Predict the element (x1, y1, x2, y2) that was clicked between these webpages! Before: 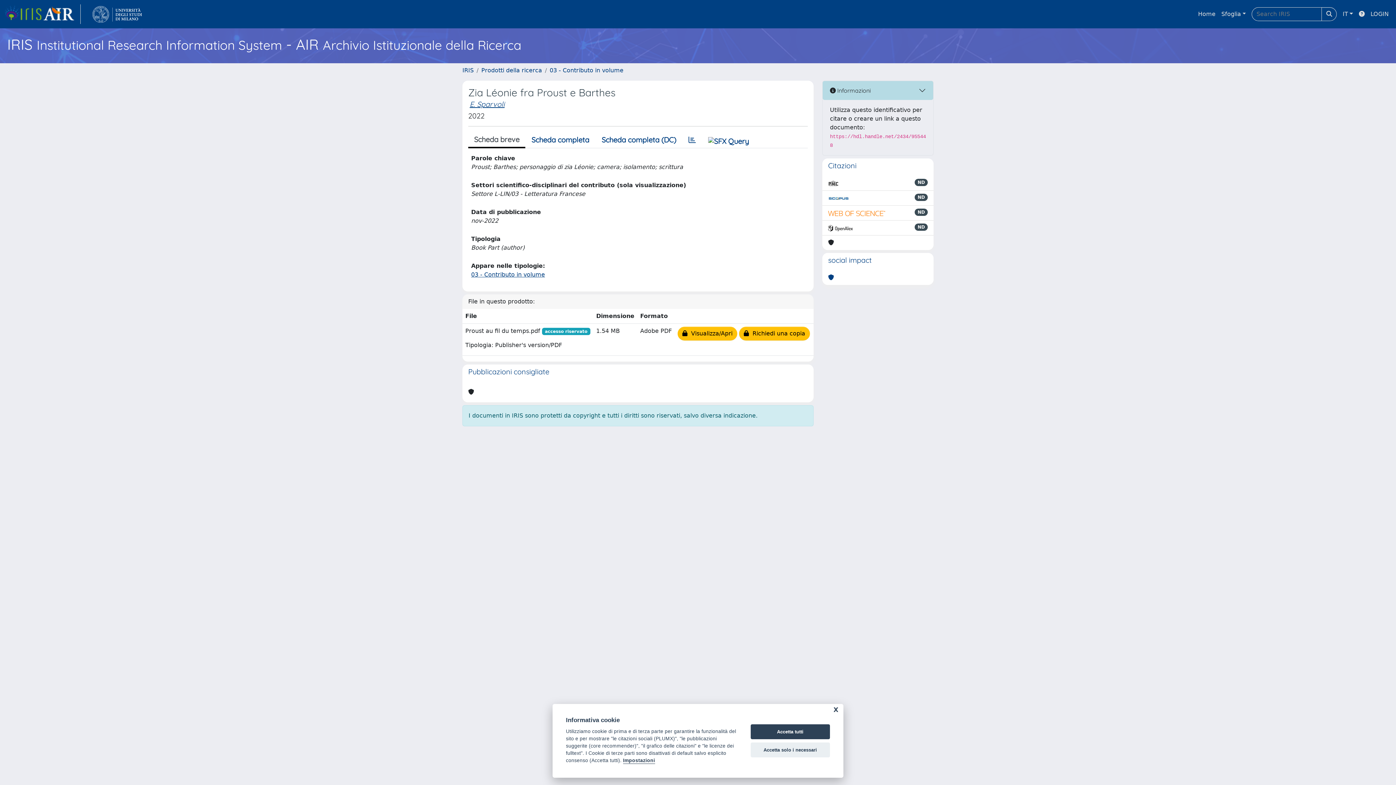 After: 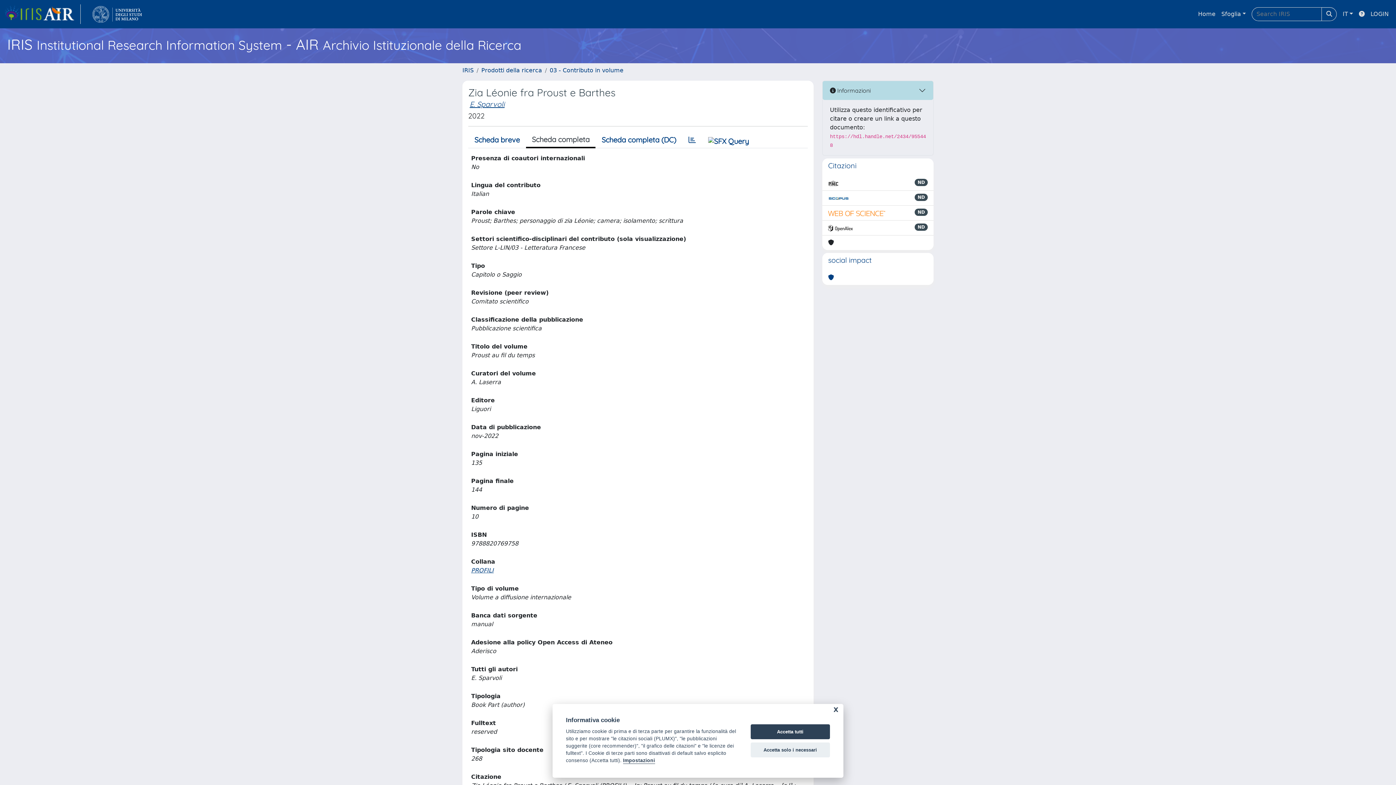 Action: label: Scheda completa bbox: (525, 132, 595, 147)